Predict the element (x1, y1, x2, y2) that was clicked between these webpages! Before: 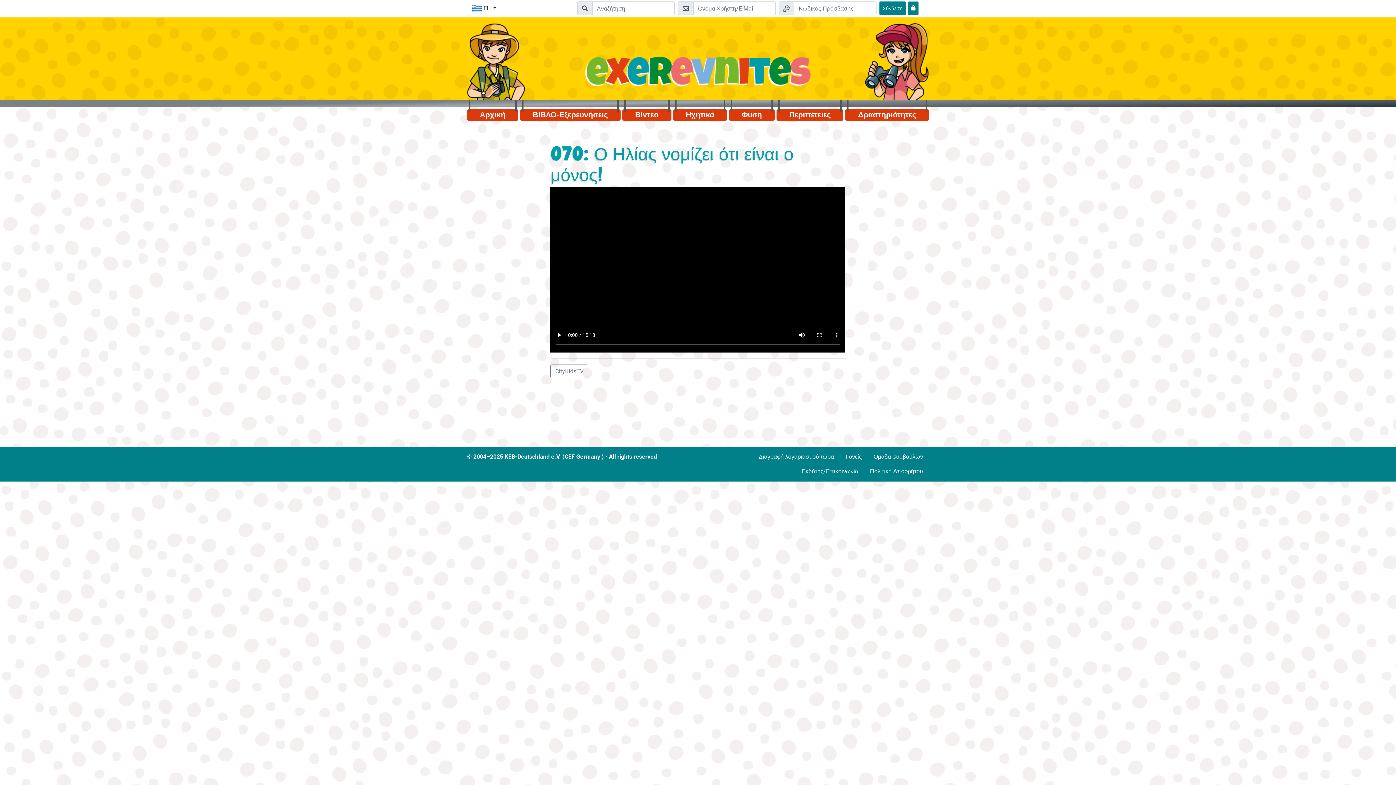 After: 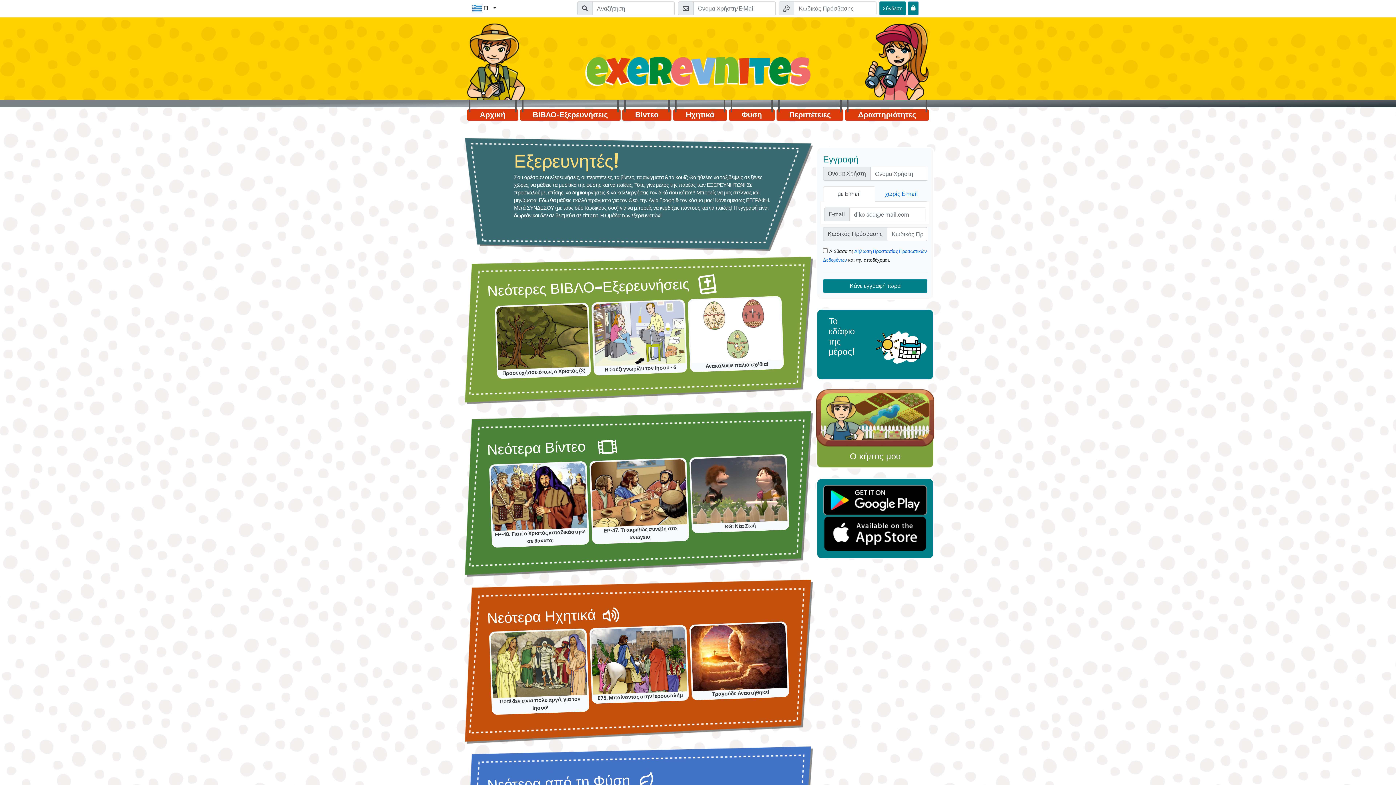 Action: bbox: (544, 55, 852, 94)